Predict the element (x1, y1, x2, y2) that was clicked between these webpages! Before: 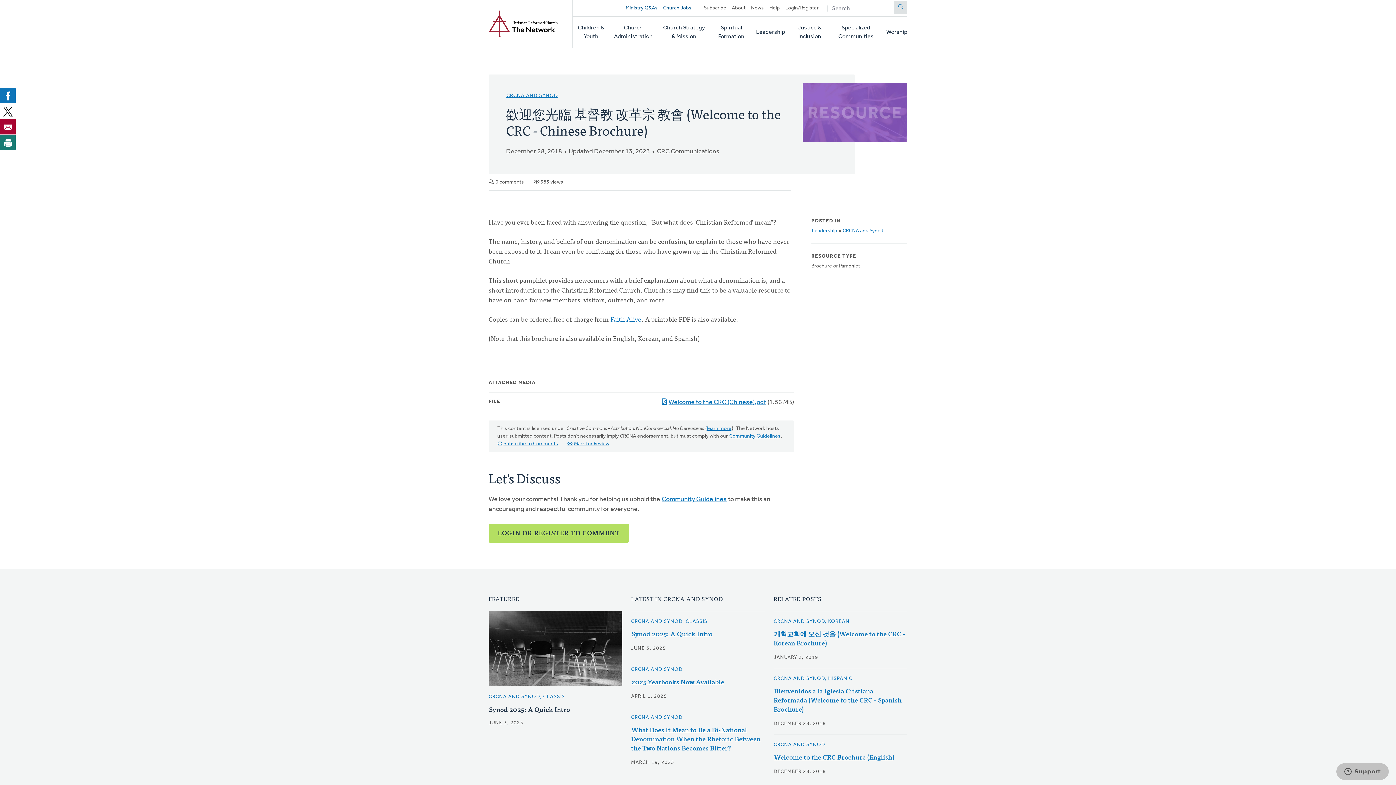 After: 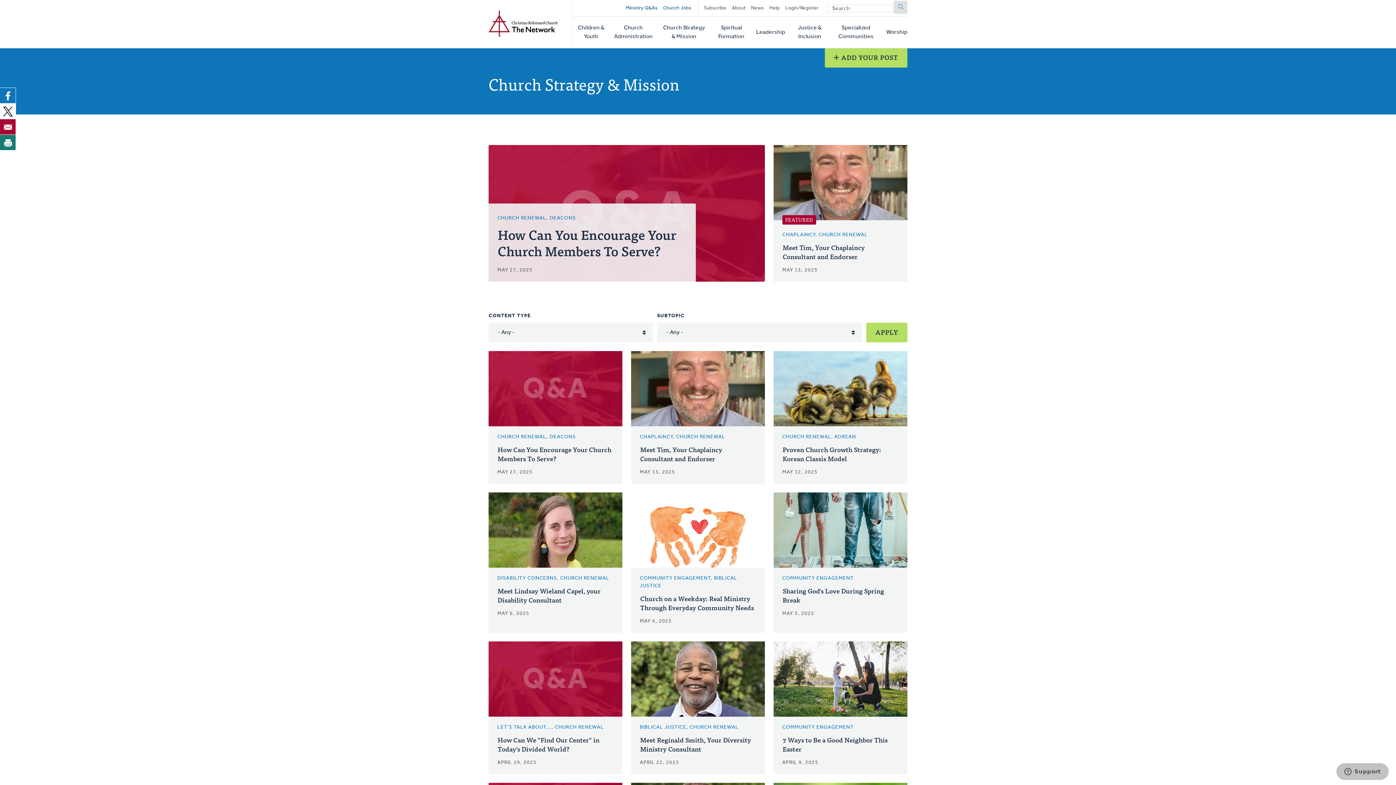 Action: label: Church Strategy & Mission bbox: (661, 16, 706, 48)